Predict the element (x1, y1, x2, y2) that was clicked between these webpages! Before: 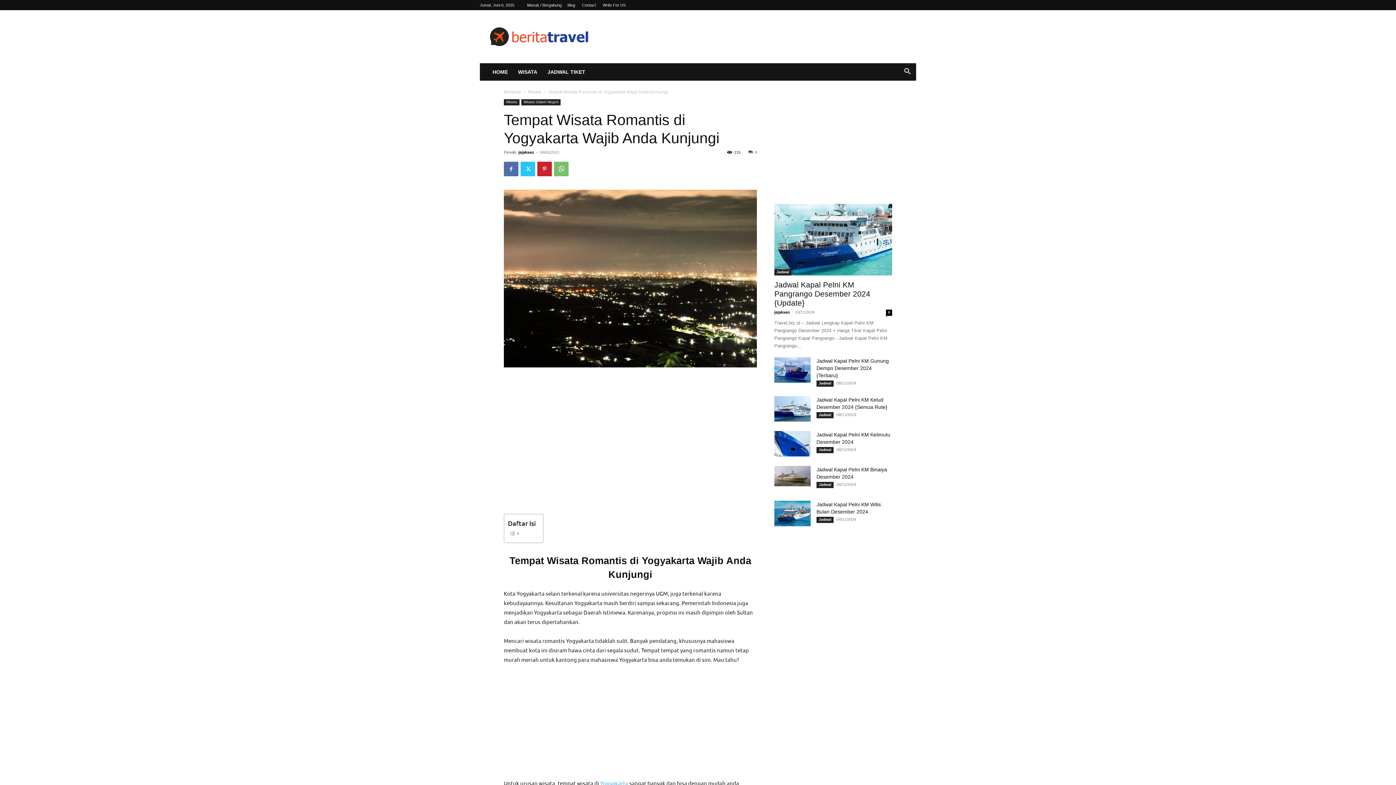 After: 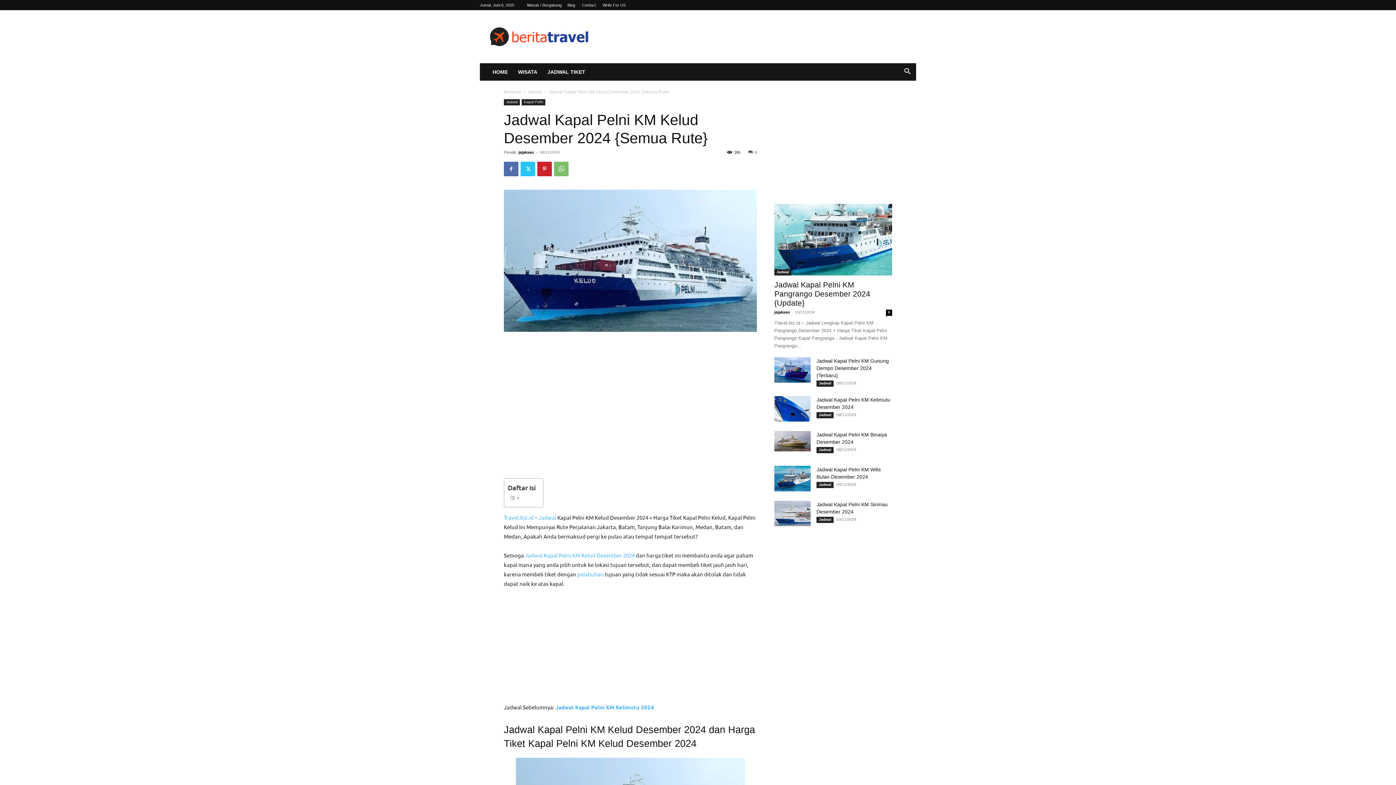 Action: bbox: (774, 396, 810, 421)